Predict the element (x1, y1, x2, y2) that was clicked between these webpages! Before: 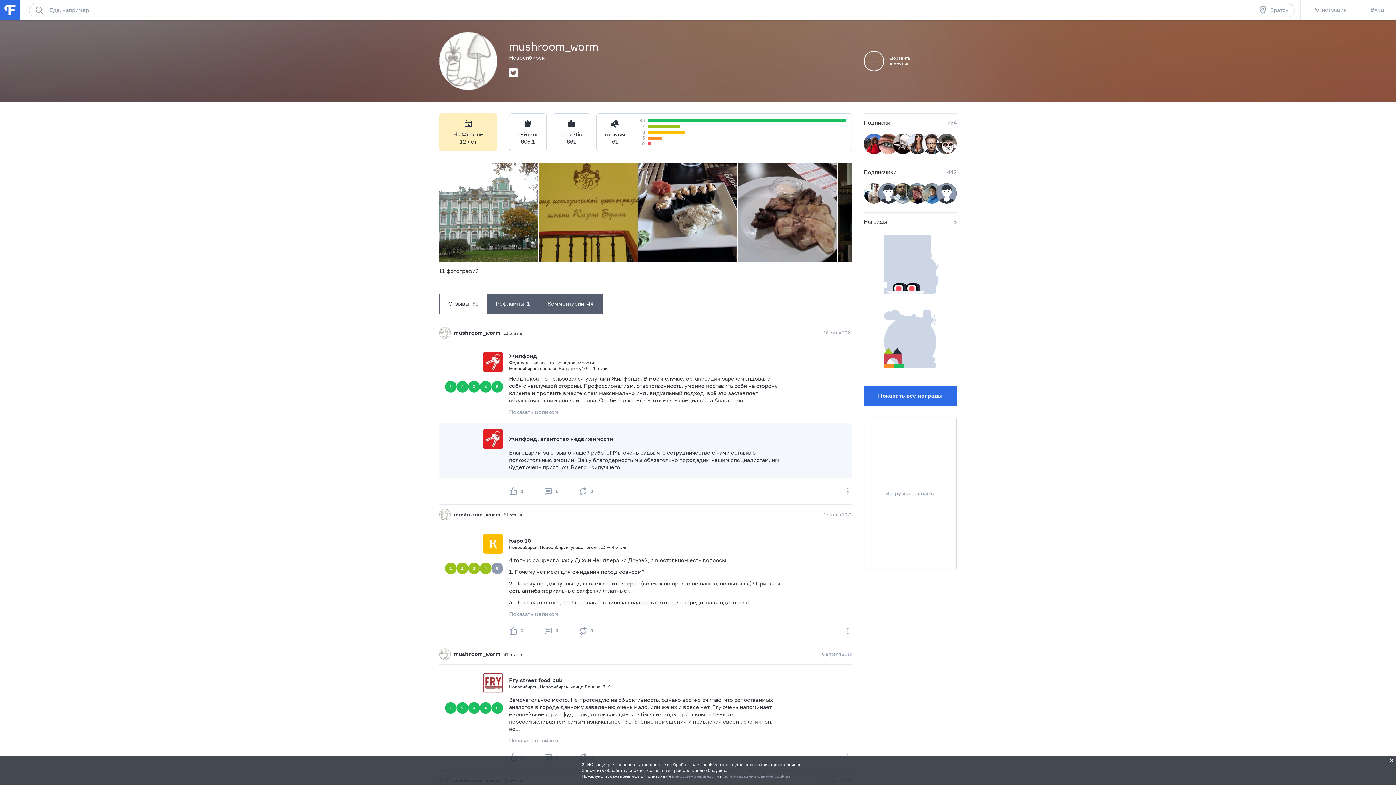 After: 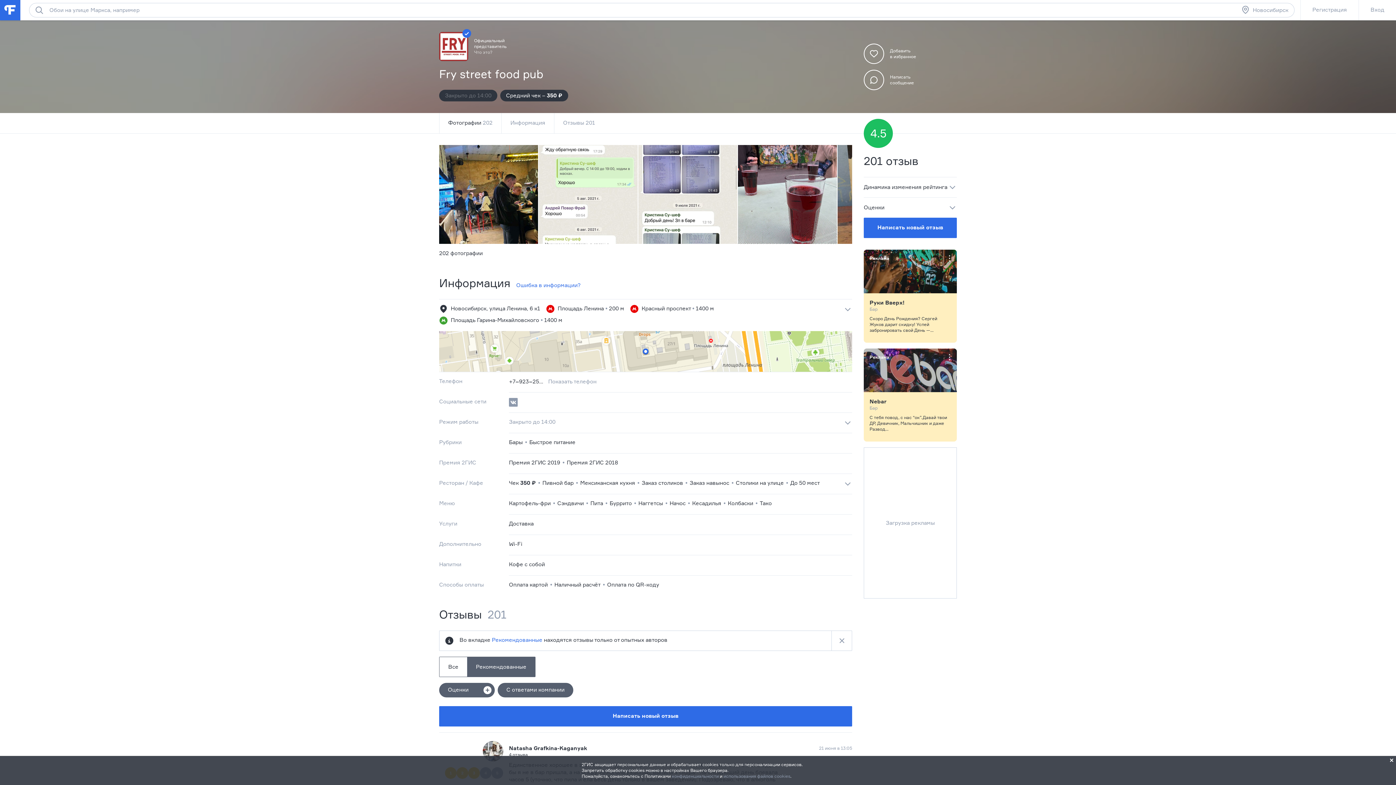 Action: bbox: (482, 673, 503, 693)